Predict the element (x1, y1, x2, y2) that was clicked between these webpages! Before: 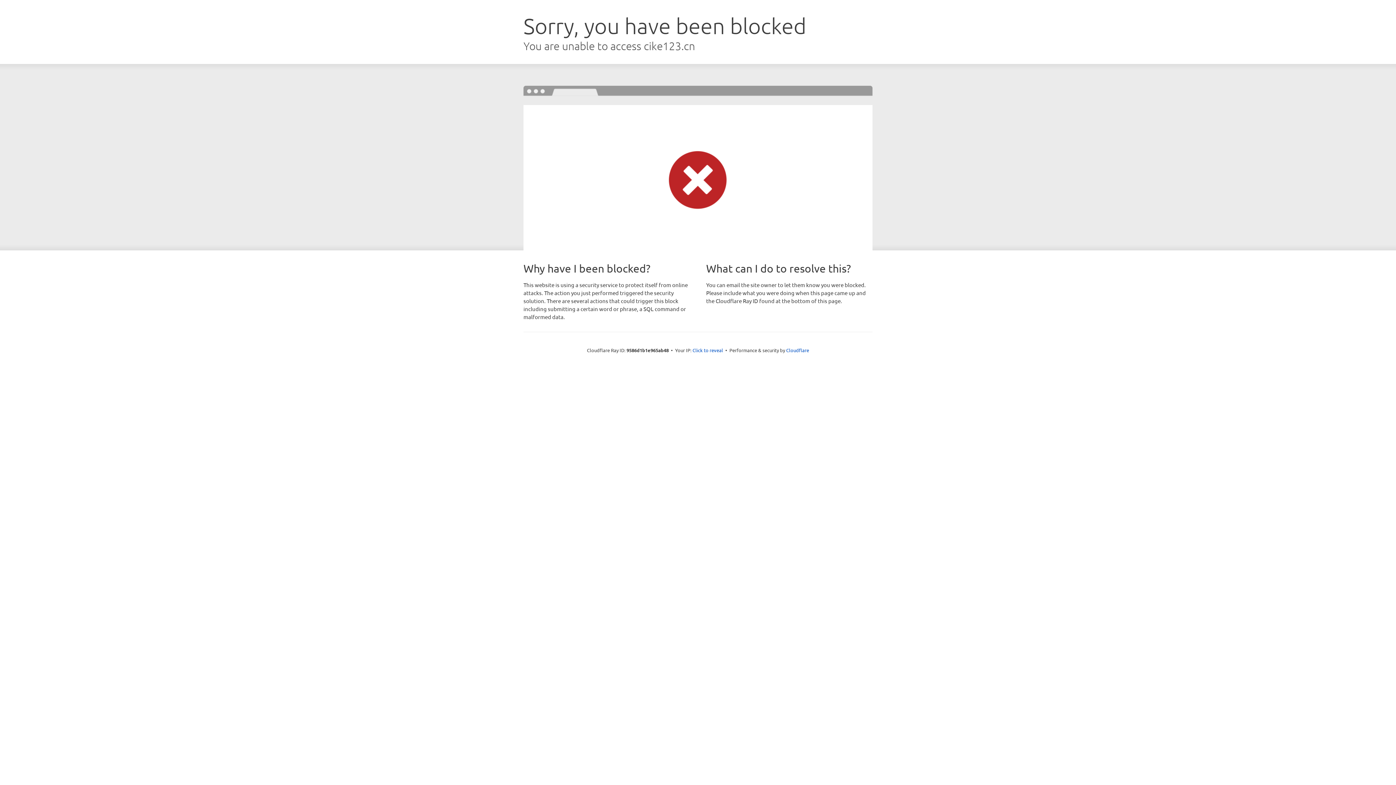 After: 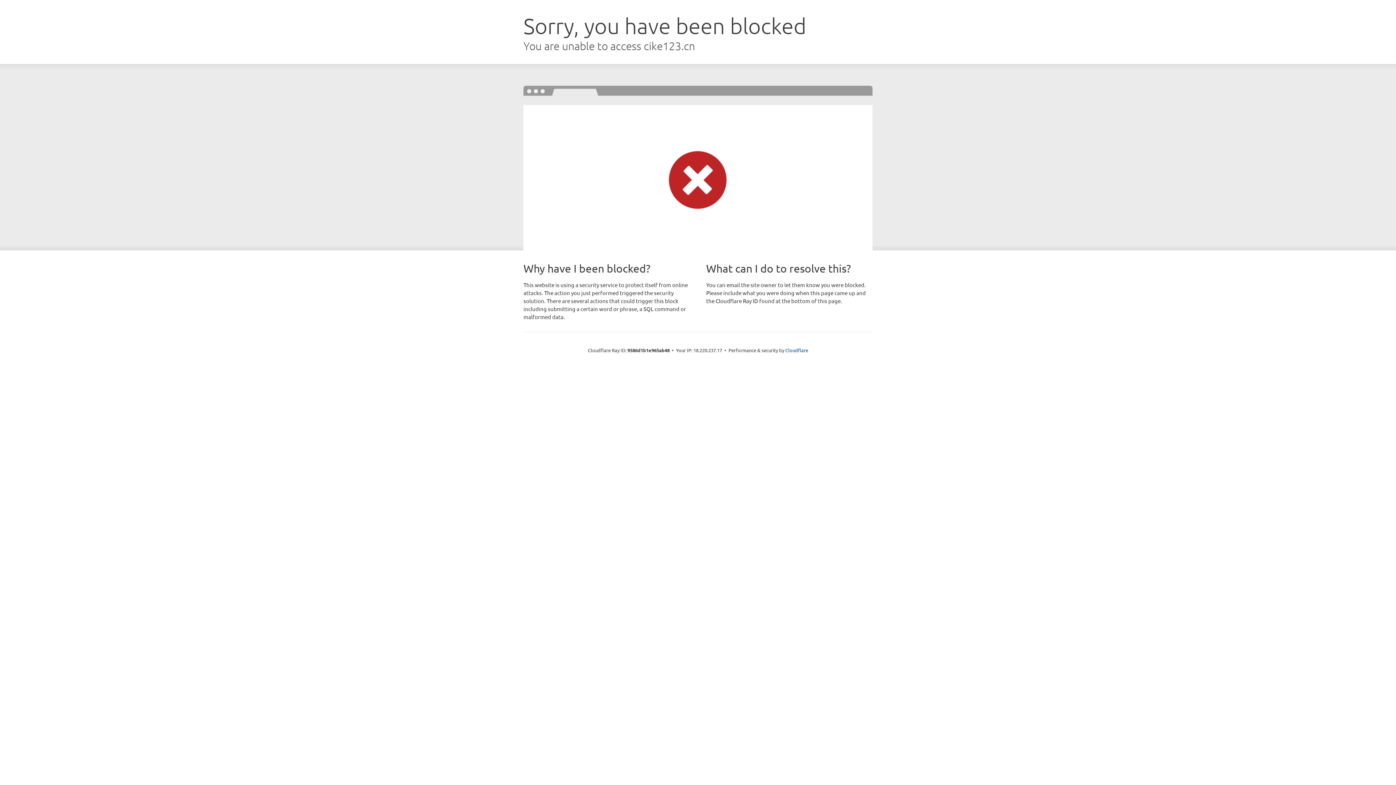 Action: bbox: (692, 346, 723, 353) label: Click to reveal